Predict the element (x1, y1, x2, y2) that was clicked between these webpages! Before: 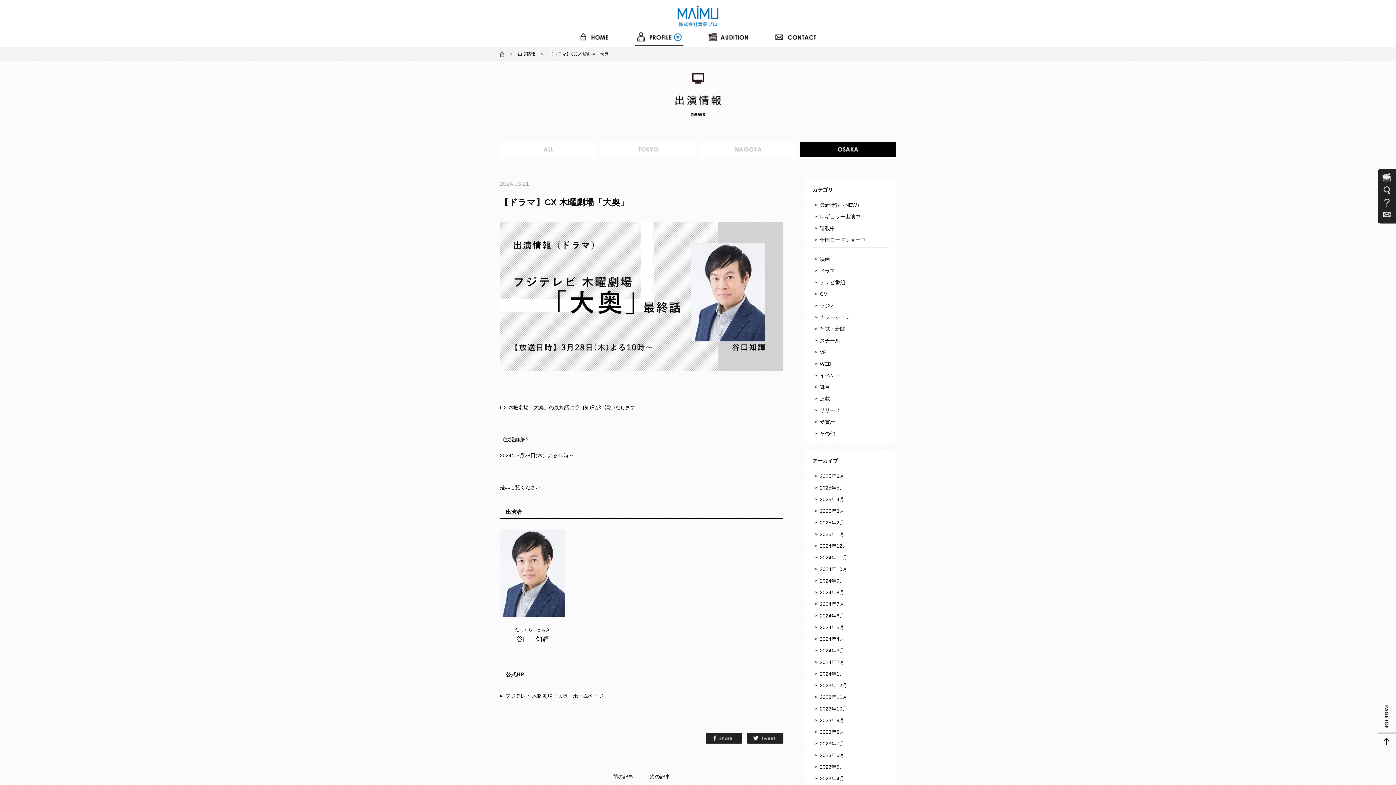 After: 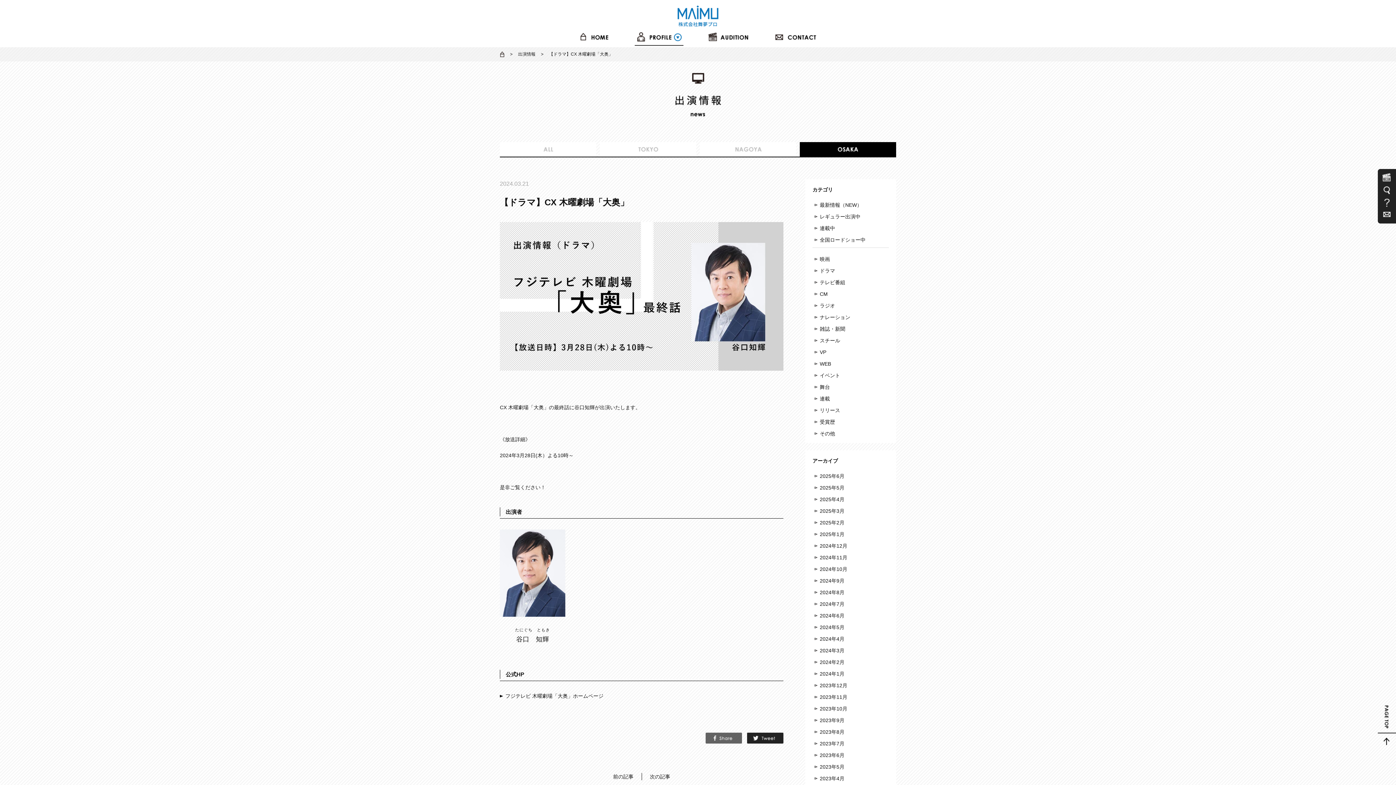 Action: bbox: (702, 737, 742, 743)